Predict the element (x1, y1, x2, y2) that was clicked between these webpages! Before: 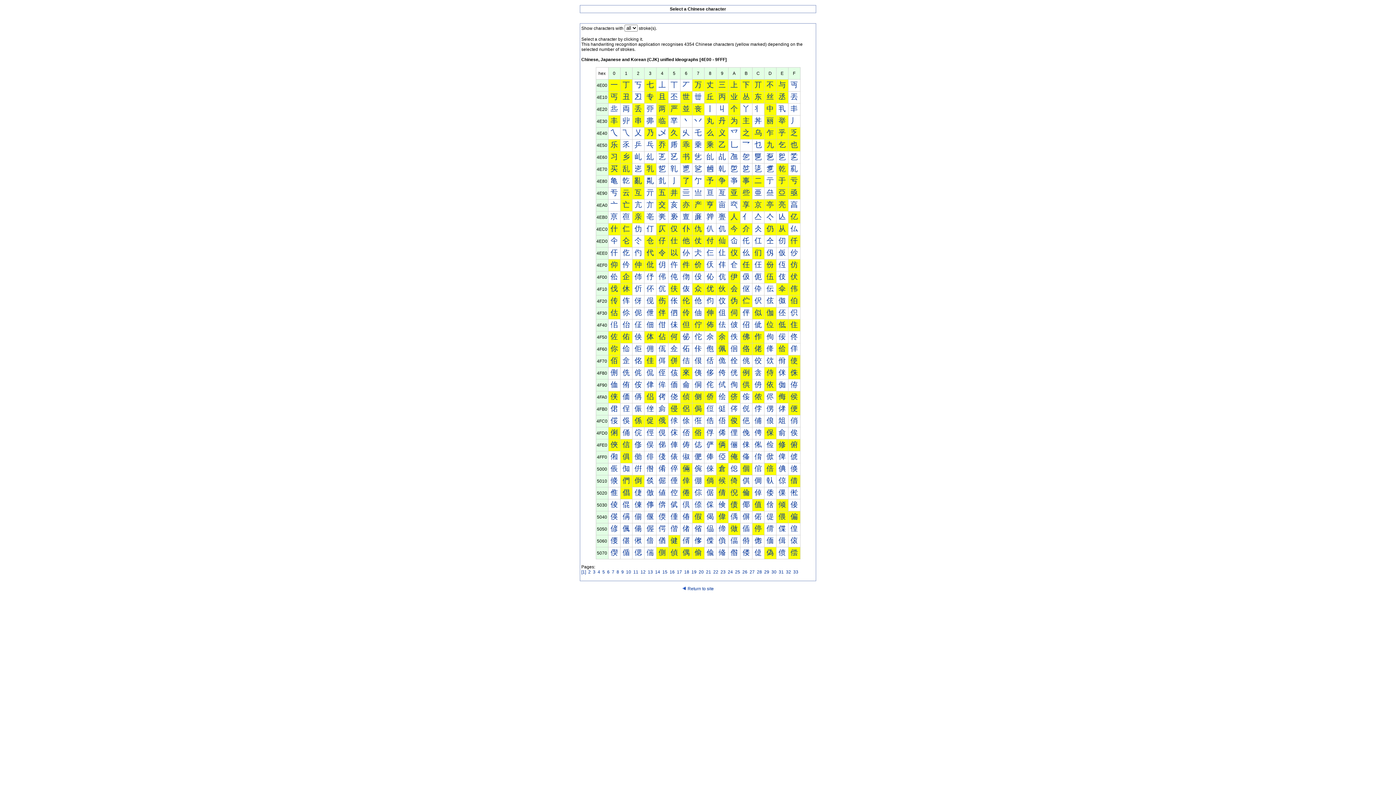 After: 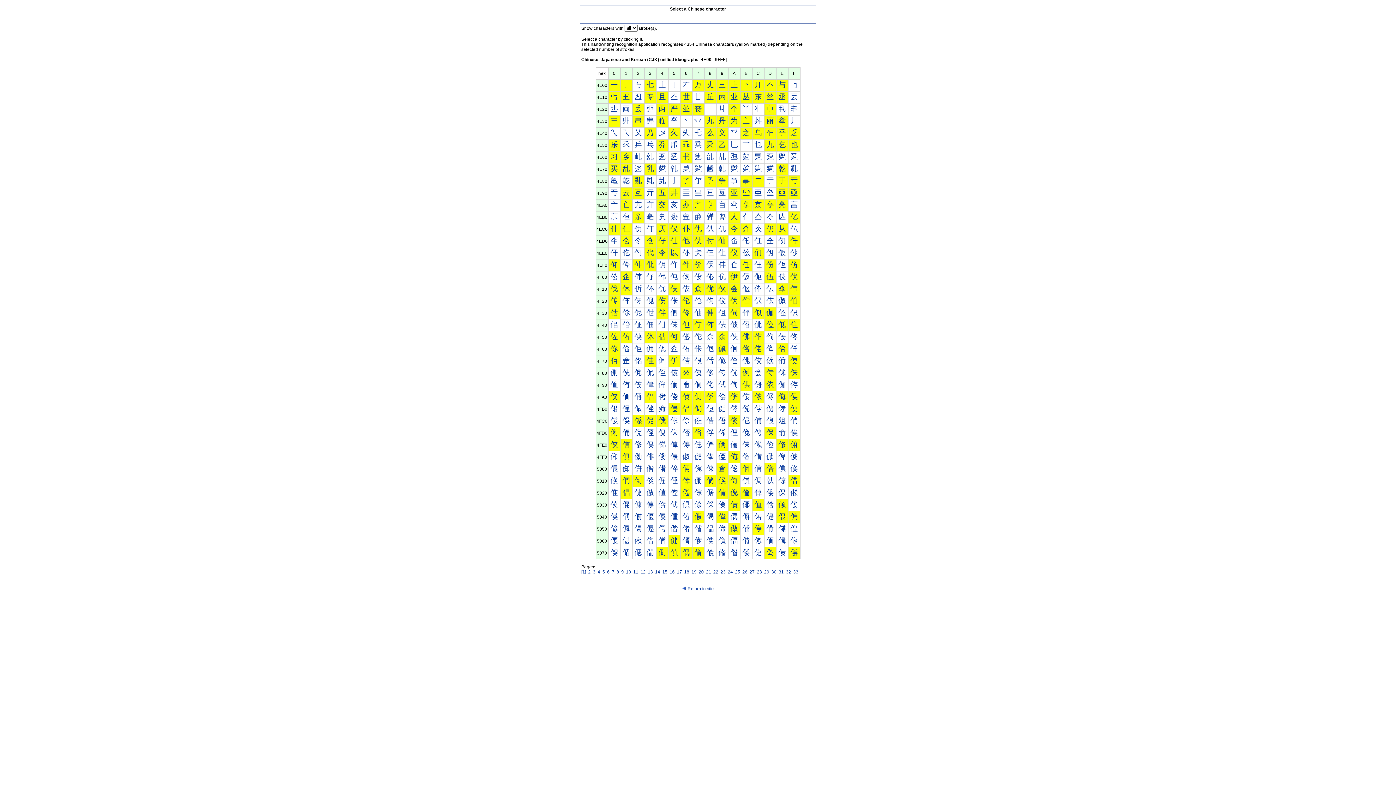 Action: bbox: (610, 536, 618, 544) label: 偠